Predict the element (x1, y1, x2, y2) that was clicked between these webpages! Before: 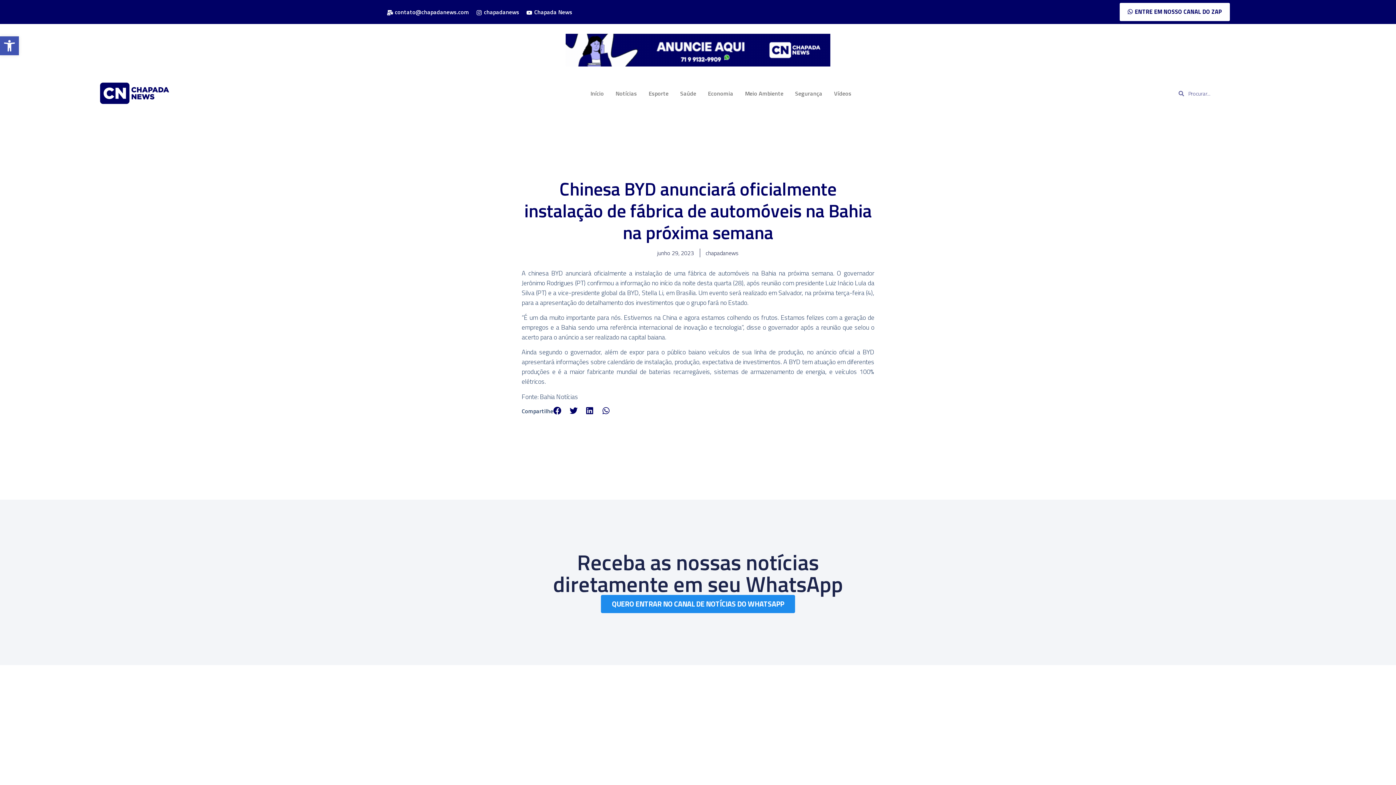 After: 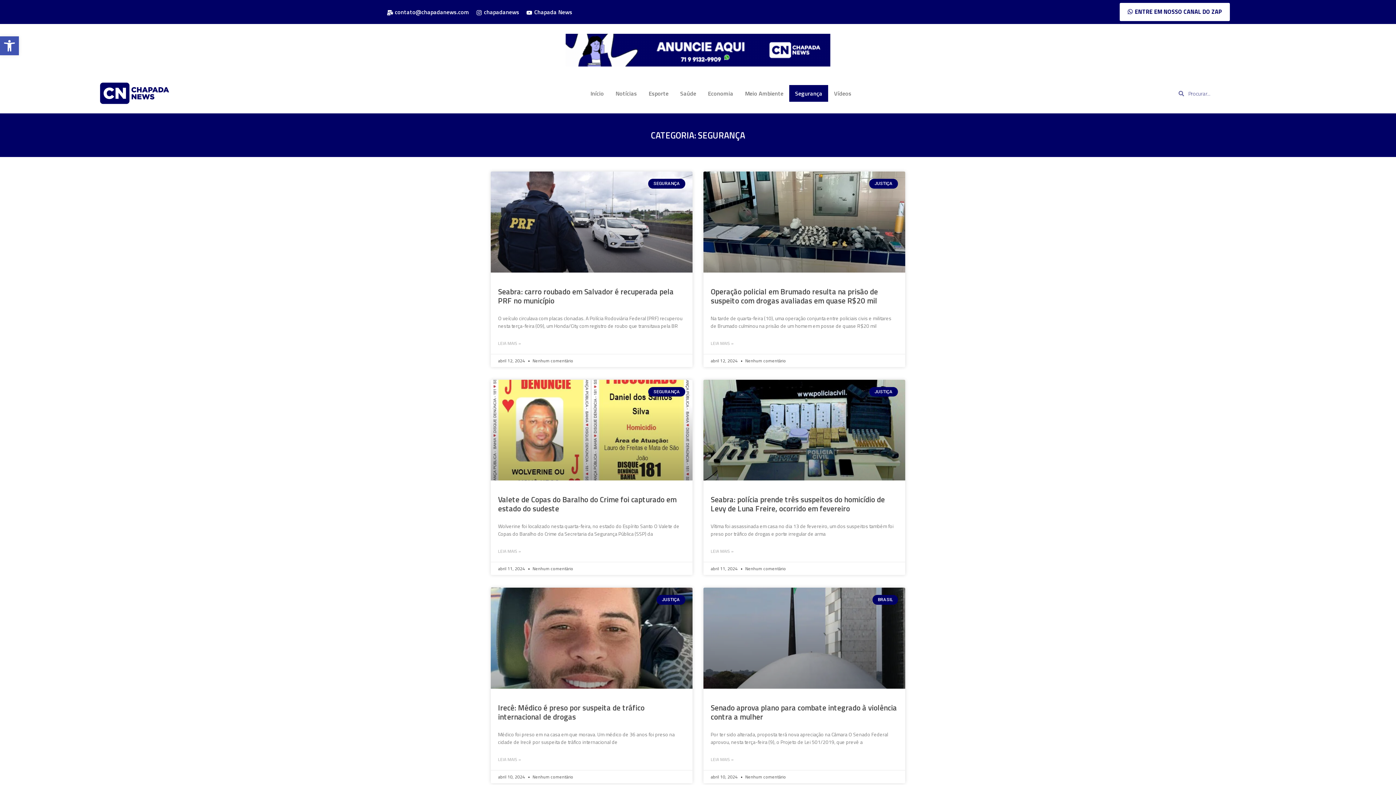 Action: bbox: (789, 85, 828, 101) label: Segurança